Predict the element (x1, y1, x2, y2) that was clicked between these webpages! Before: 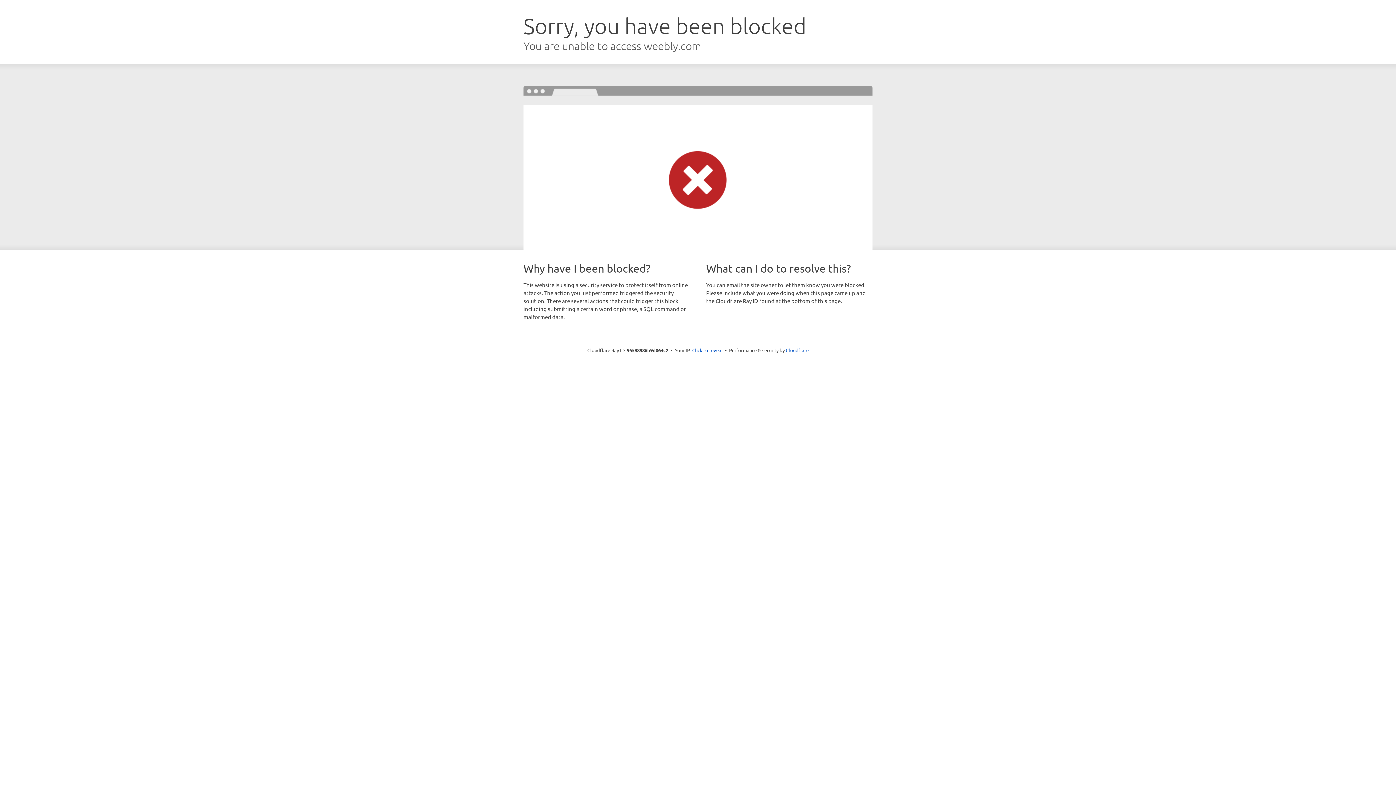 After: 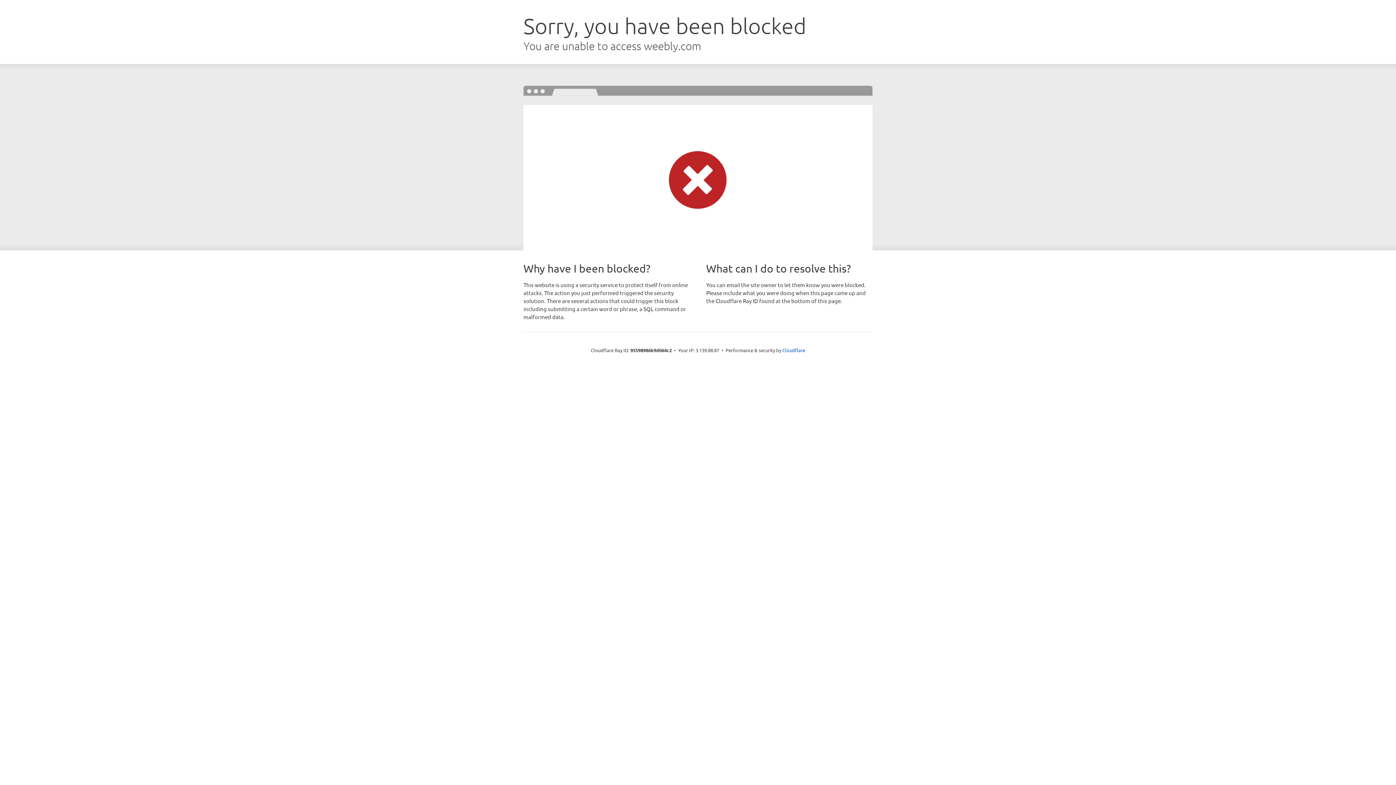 Action: bbox: (692, 346, 722, 353) label: Click to reveal